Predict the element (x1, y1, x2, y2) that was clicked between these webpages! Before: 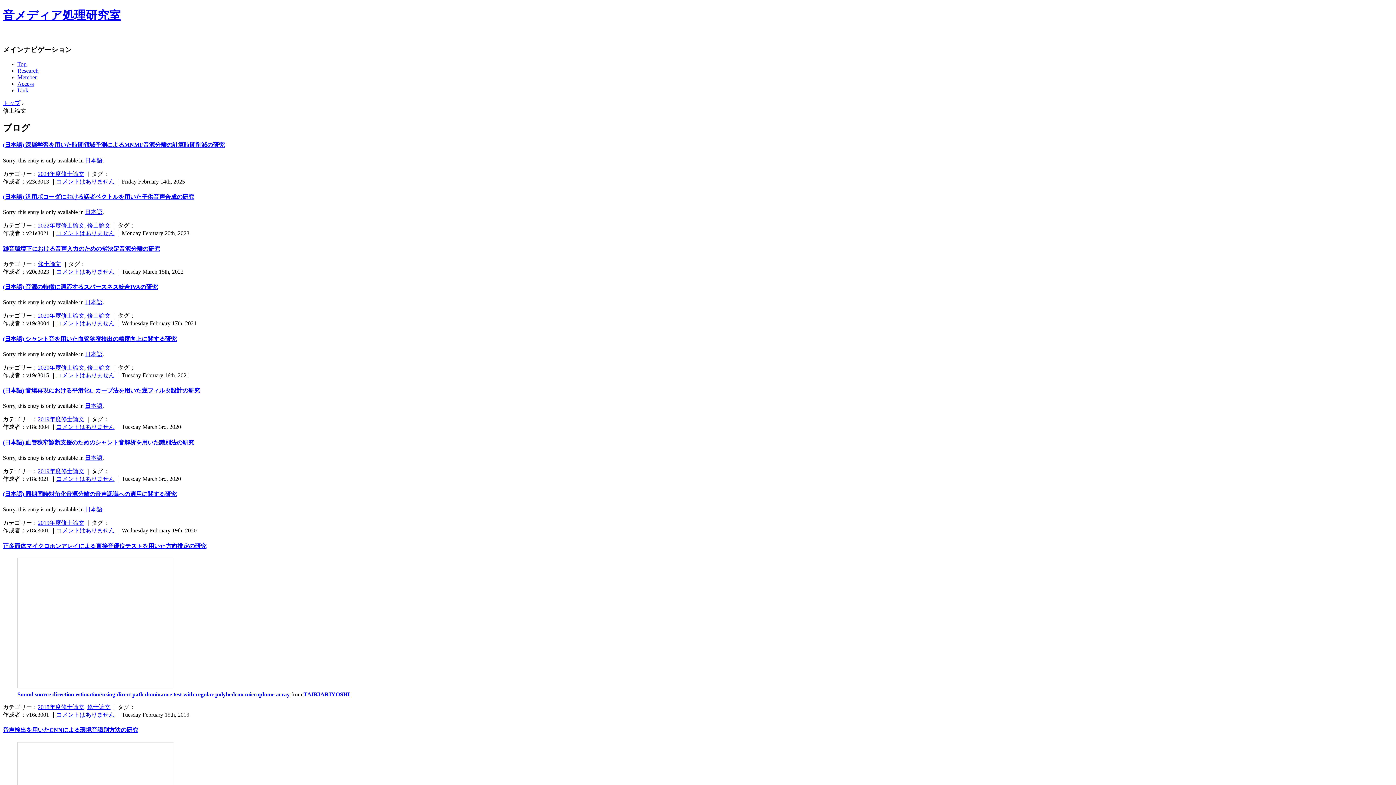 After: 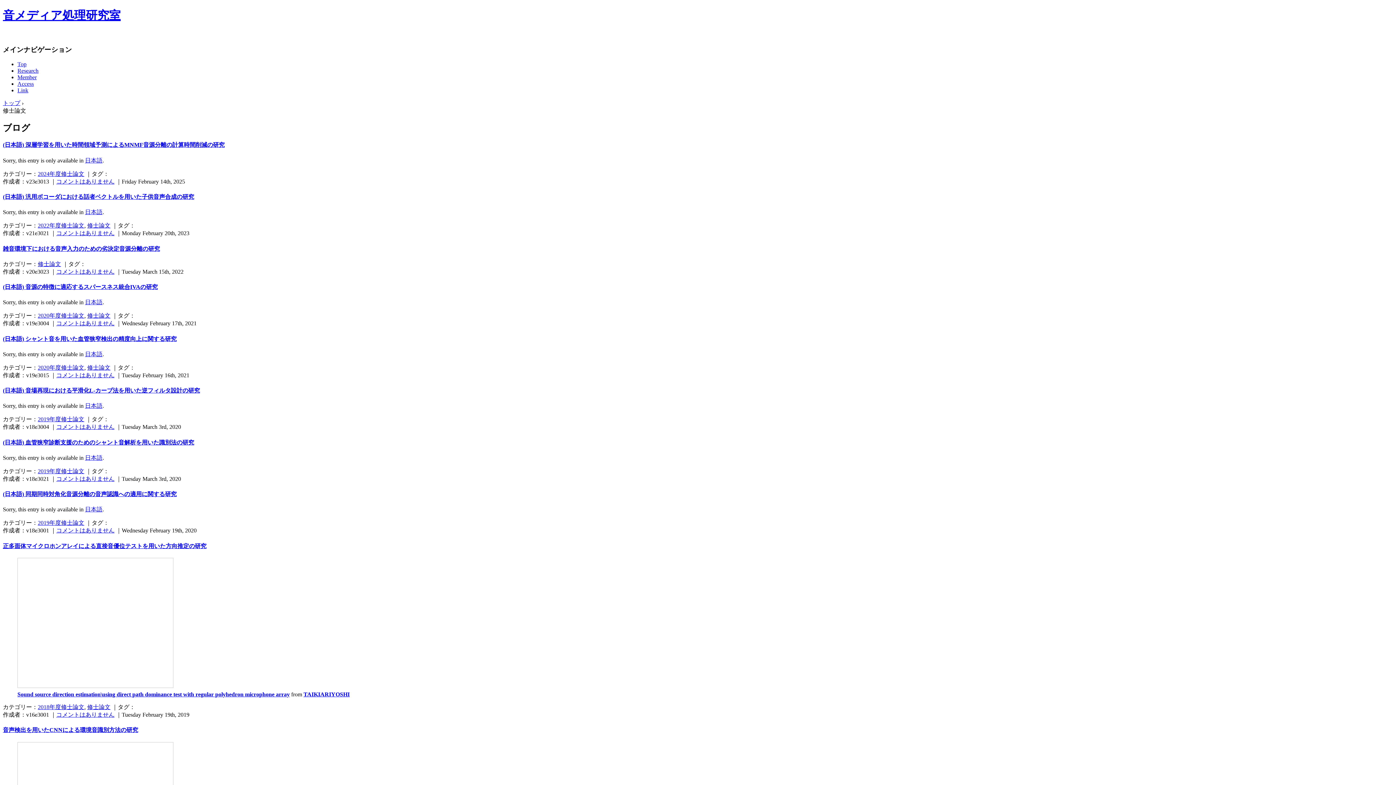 Action: label: 修士論文 bbox: (87, 704, 110, 710)